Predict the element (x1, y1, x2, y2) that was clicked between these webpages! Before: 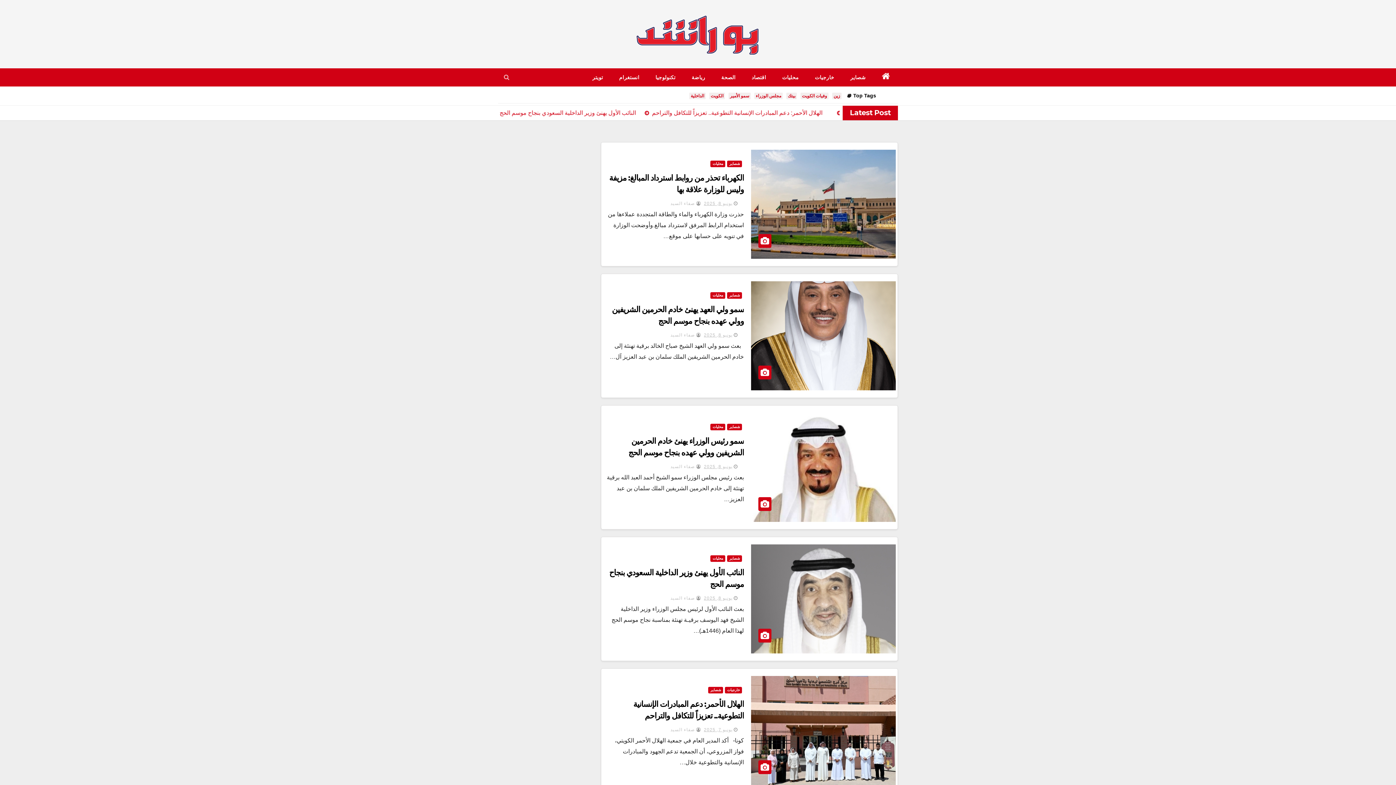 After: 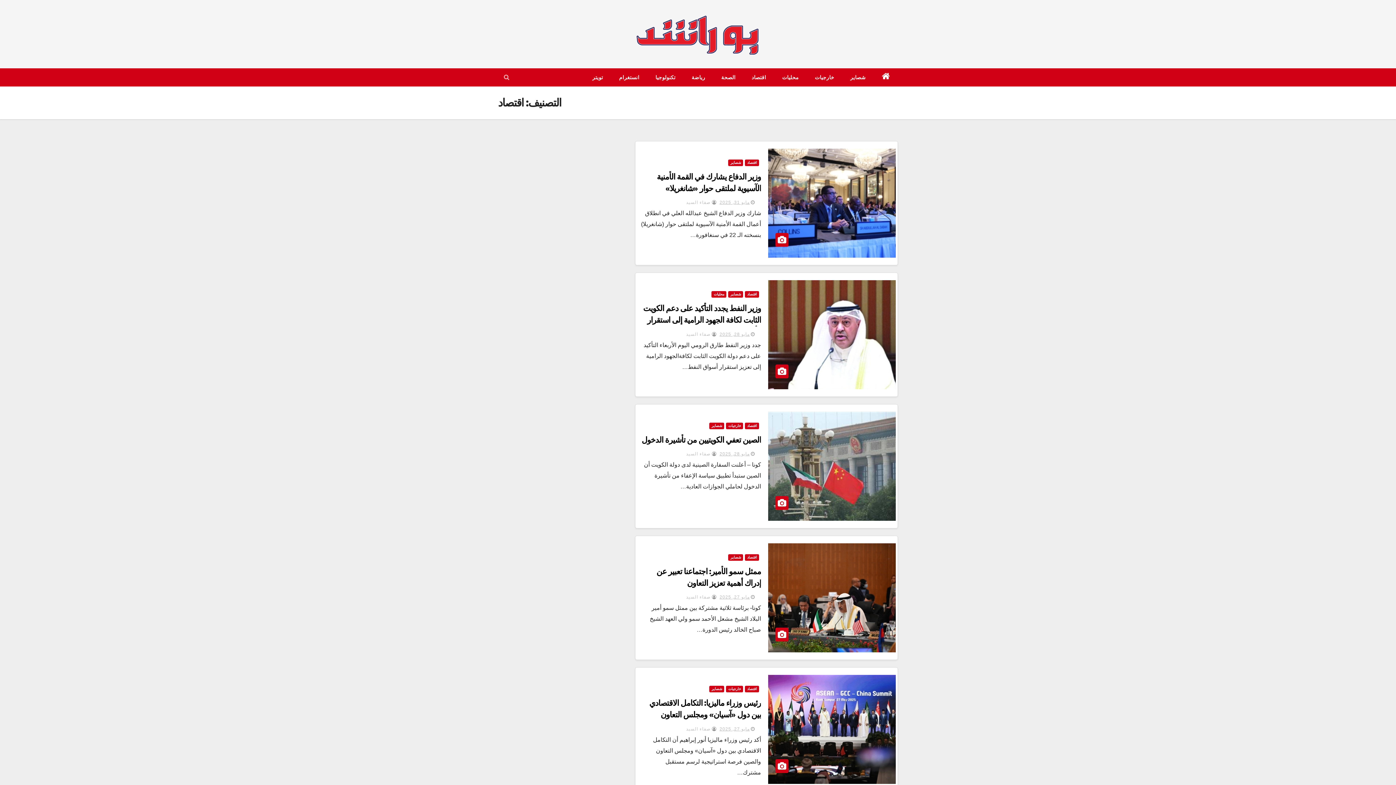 Action: label: اقتصاد bbox: (743, 68, 774, 86)